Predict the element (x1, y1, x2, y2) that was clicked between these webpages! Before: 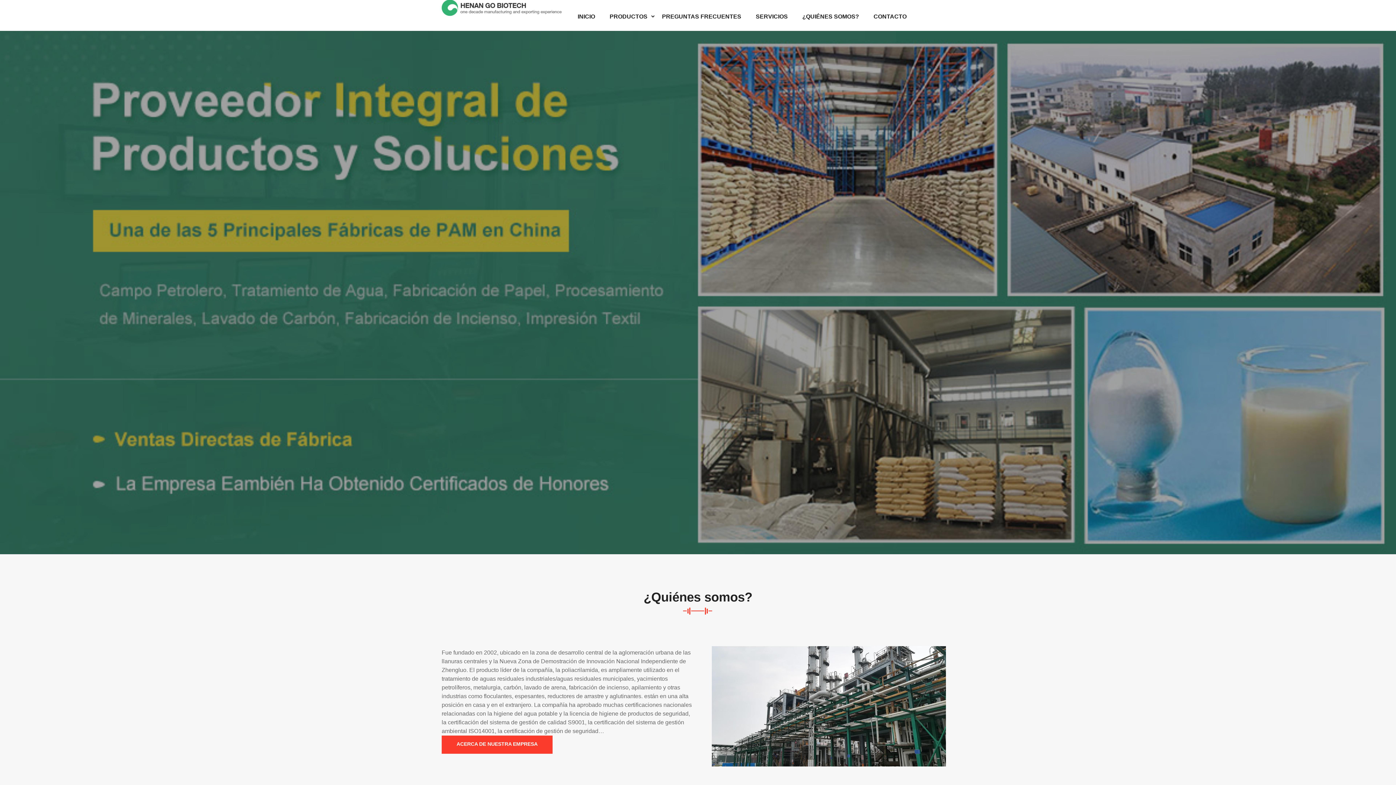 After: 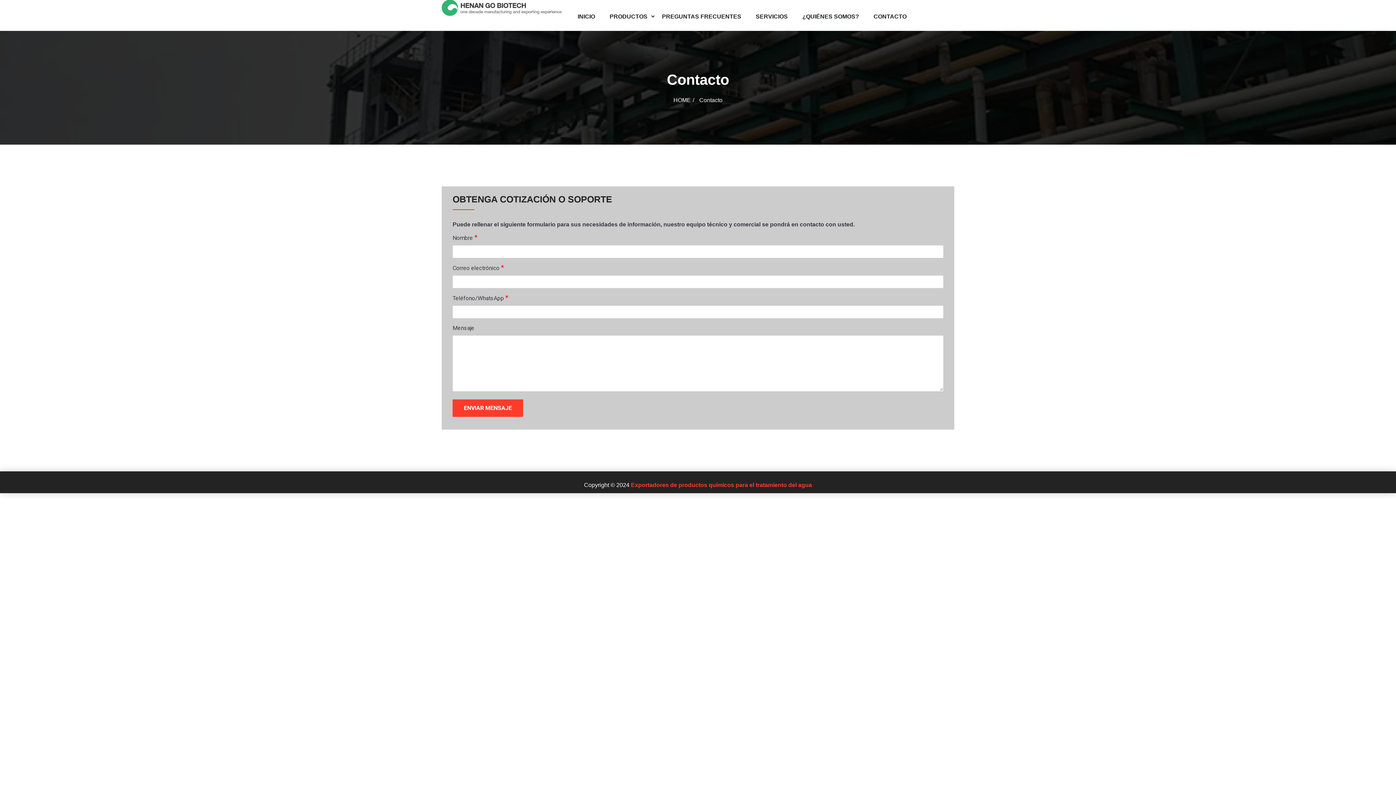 Action: label: CONTACTO bbox: (868, 12, 912, 21)